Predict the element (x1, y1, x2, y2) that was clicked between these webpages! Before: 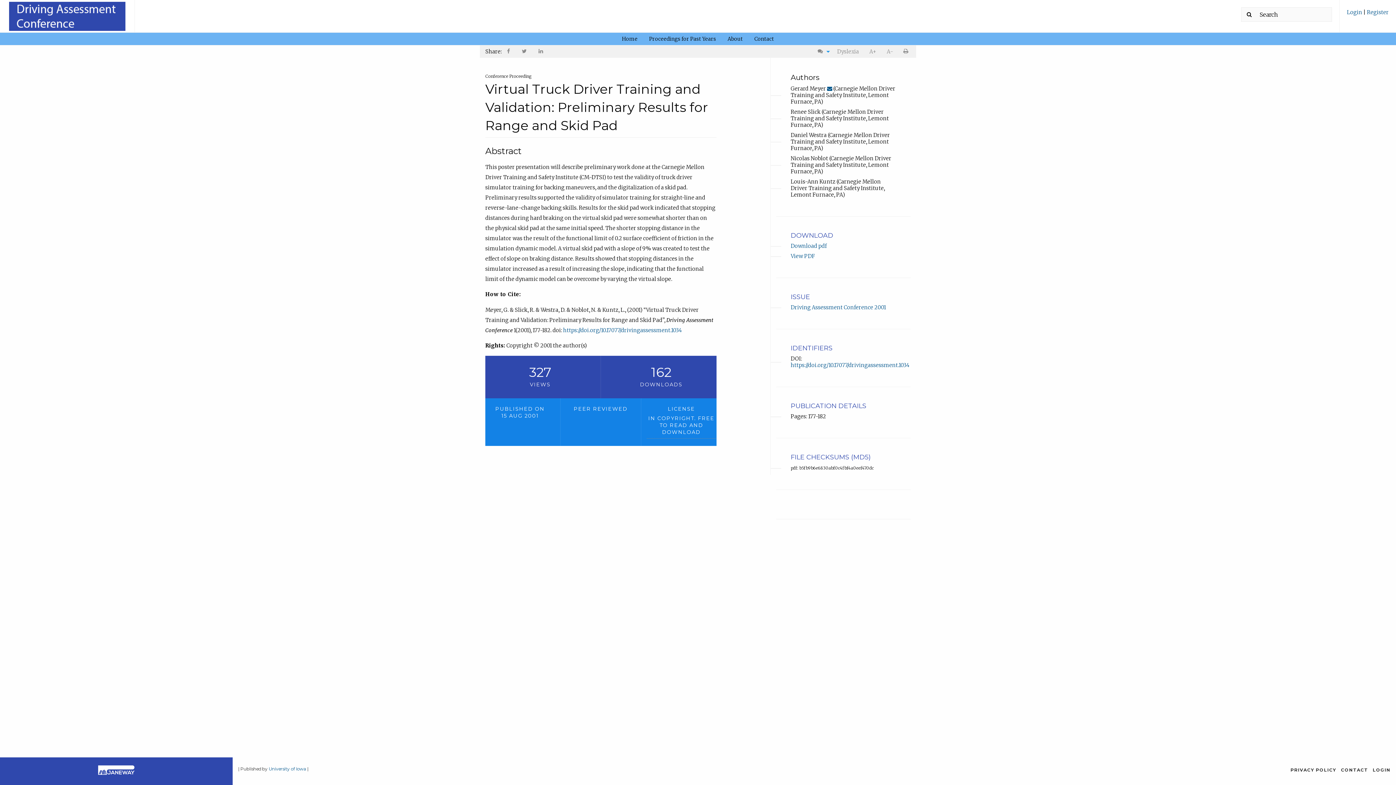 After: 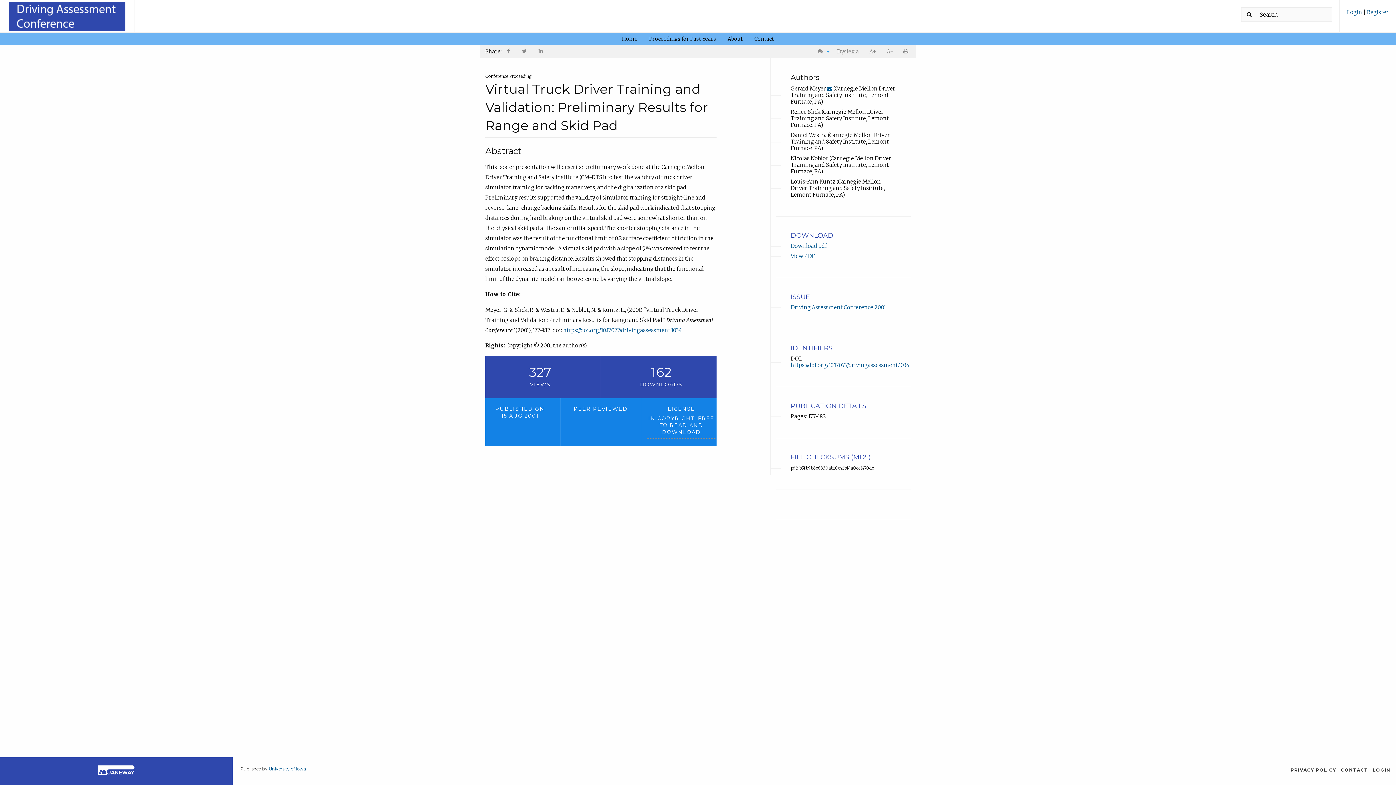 Action: label: https://doi.org/10.17077/drivingassessment.1034 bbox: (790, 362, 909, 368)